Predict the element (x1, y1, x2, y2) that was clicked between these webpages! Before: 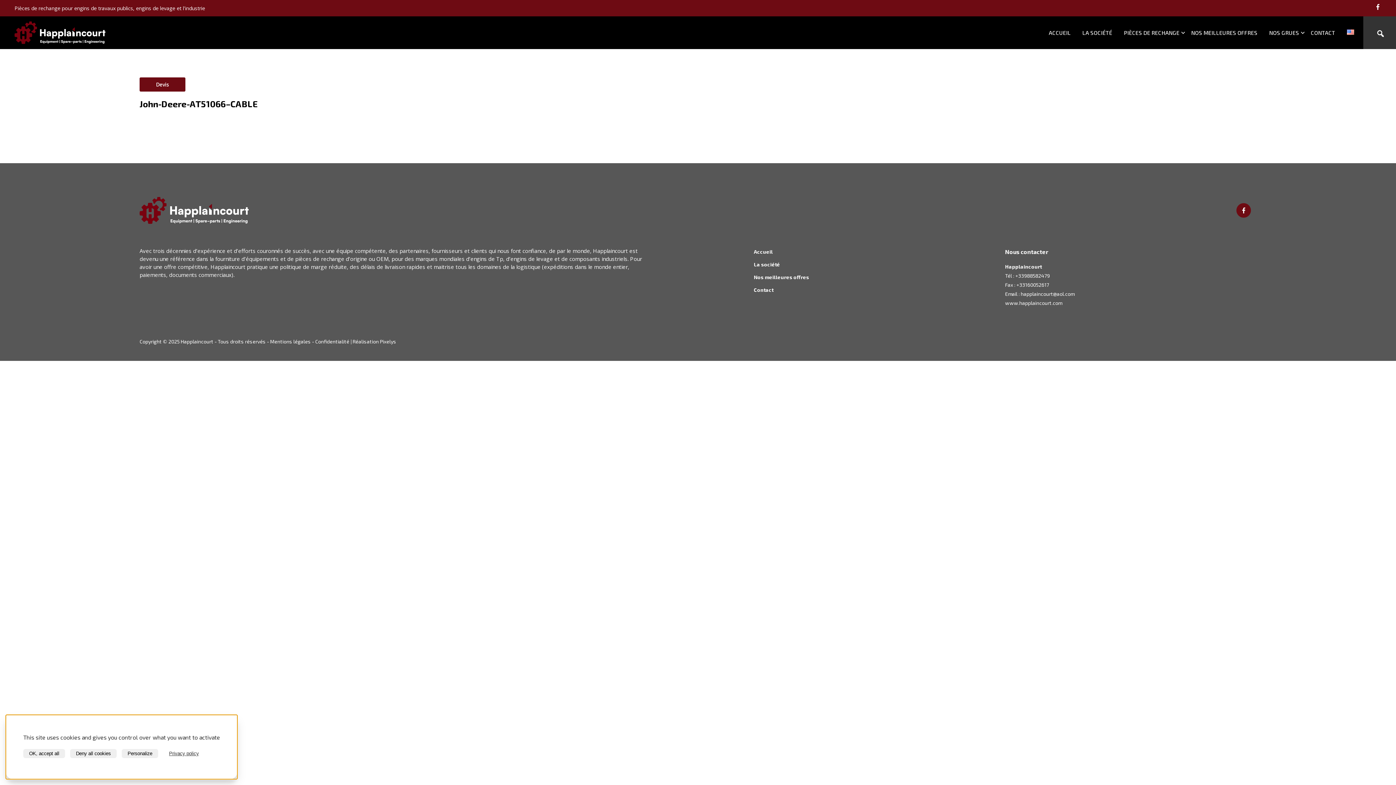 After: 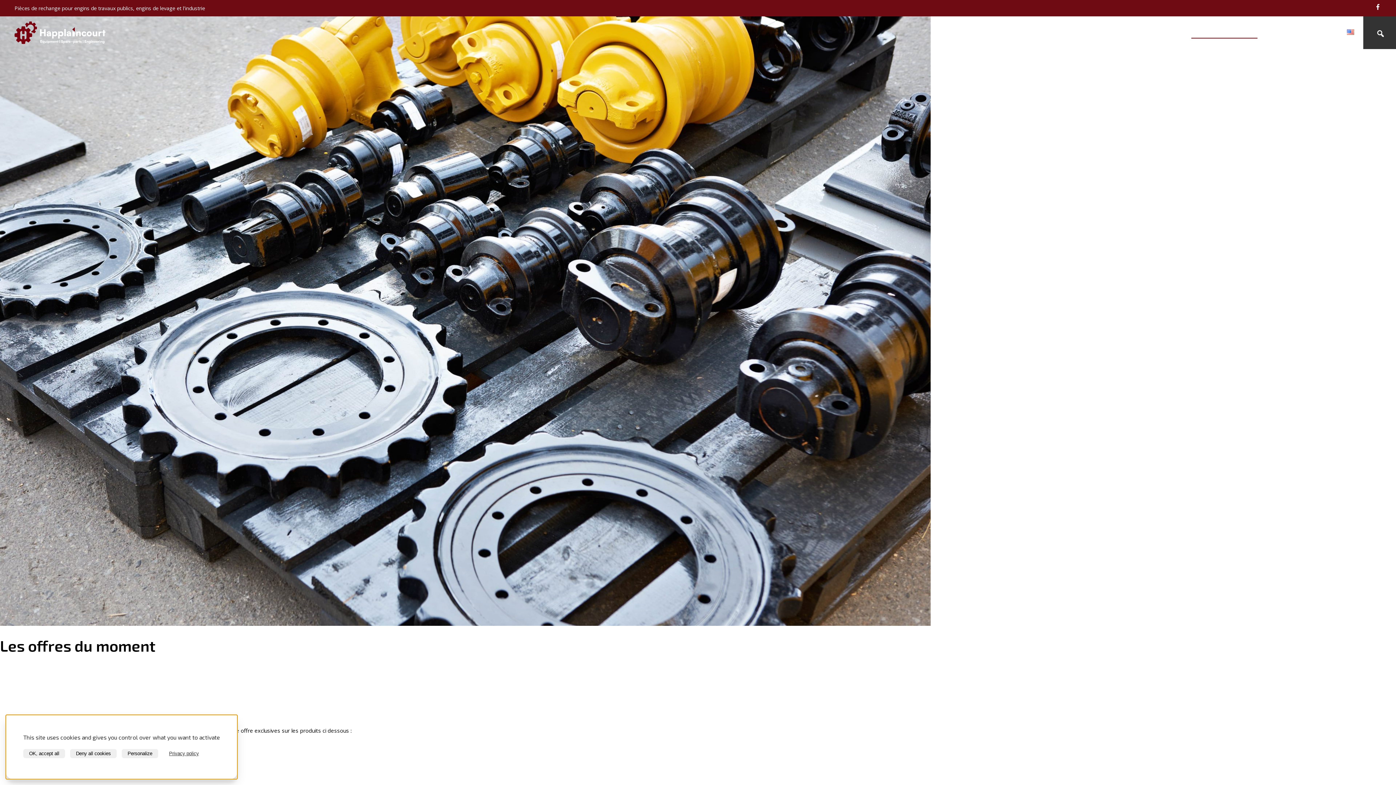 Action: bbox: (1191, 29, 1257, 35) label: NOS MEILLEURES OFFRES